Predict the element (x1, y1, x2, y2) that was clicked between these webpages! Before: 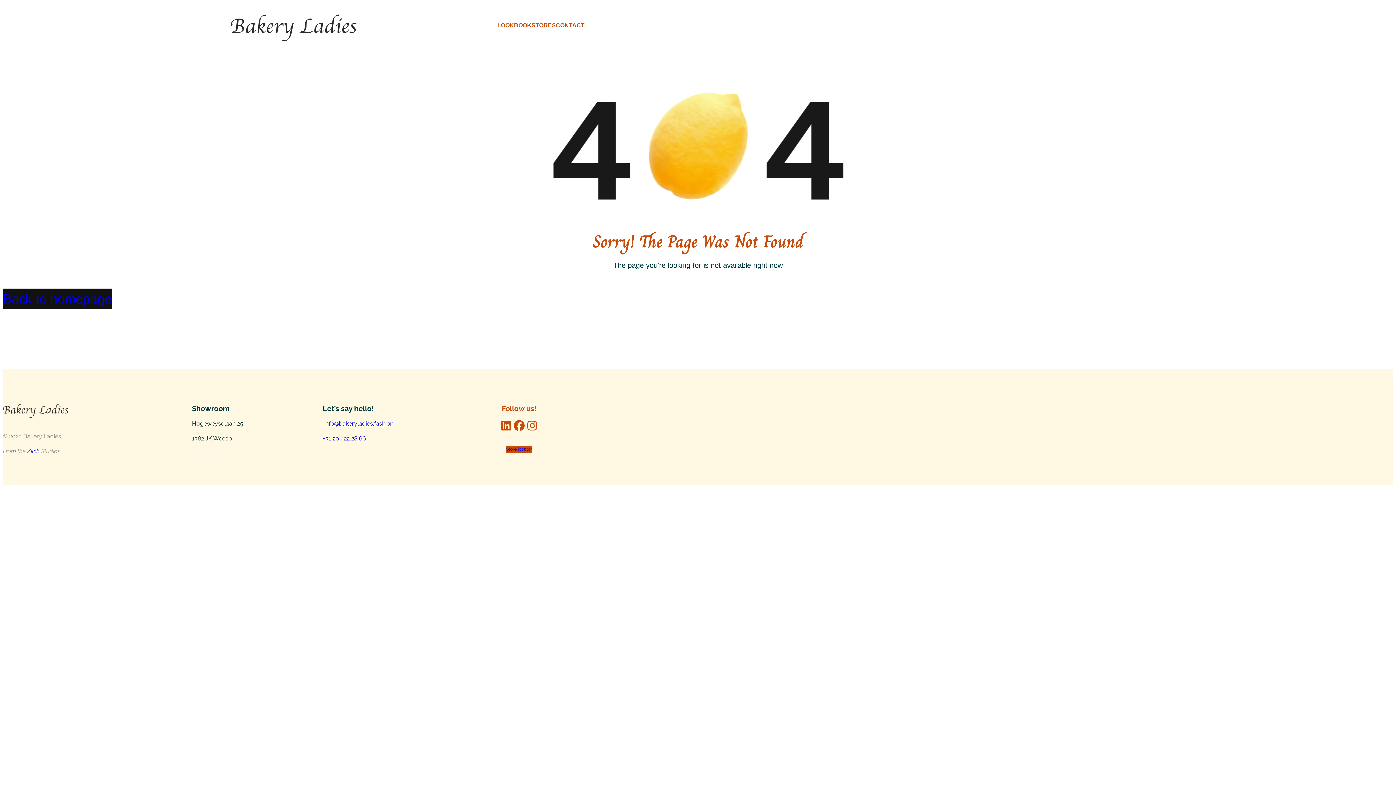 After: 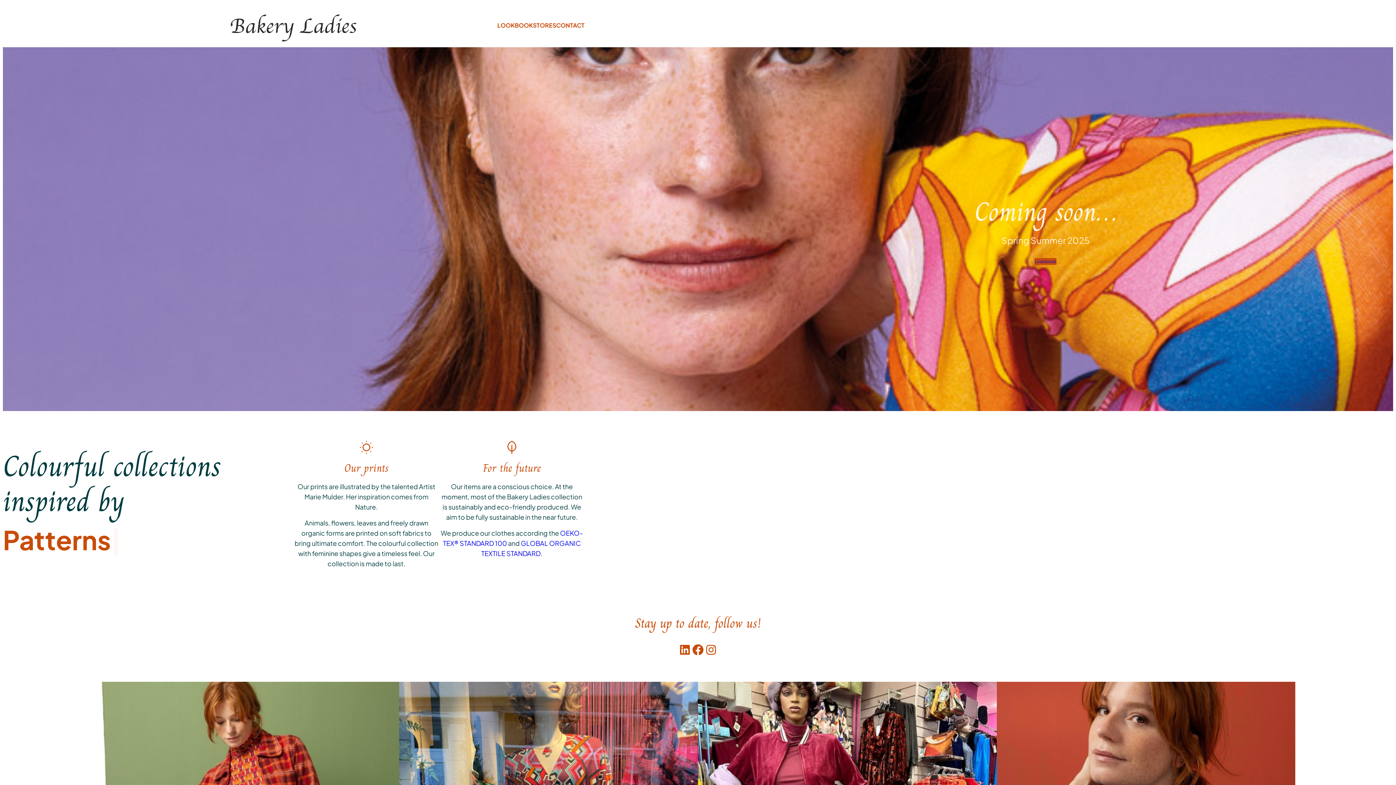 Action: bbox: (230, 14, 356, 41)